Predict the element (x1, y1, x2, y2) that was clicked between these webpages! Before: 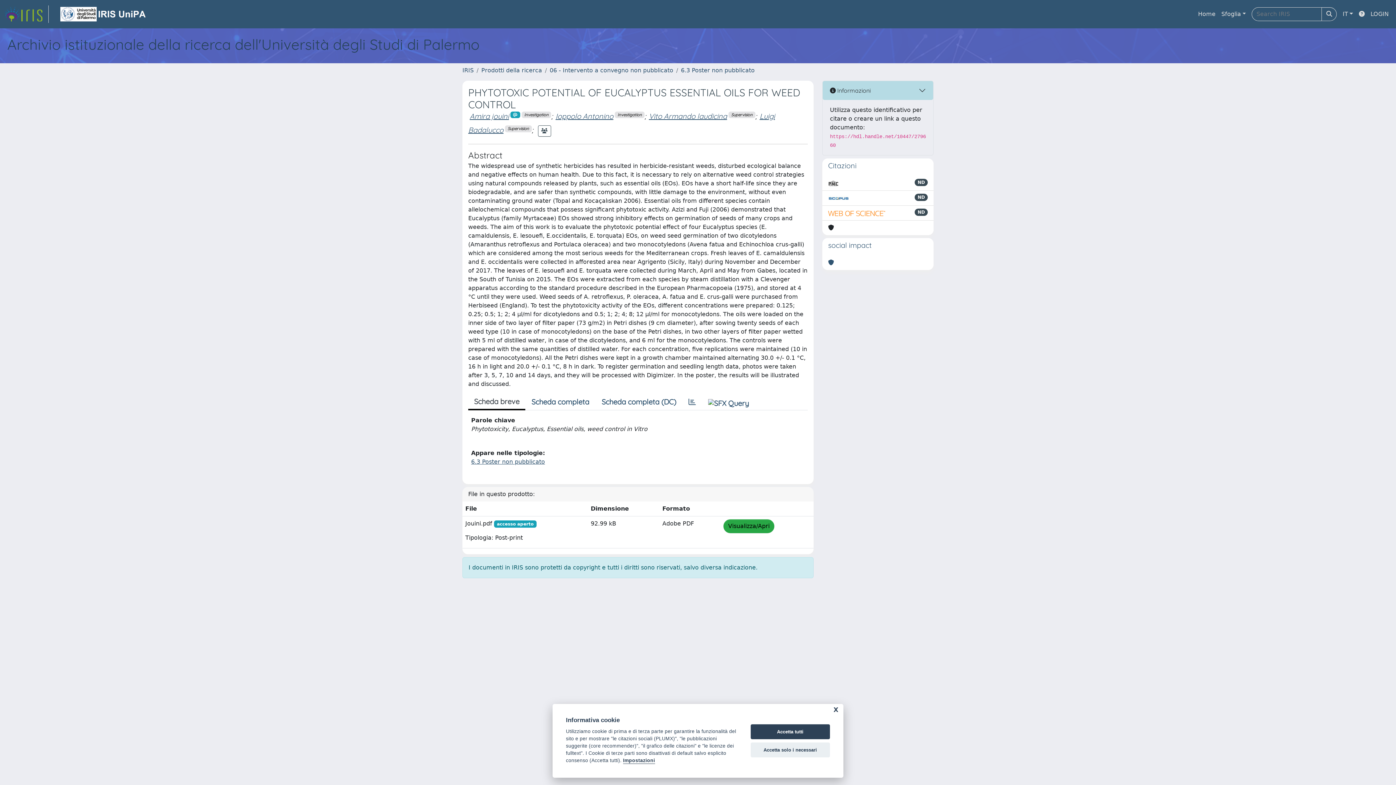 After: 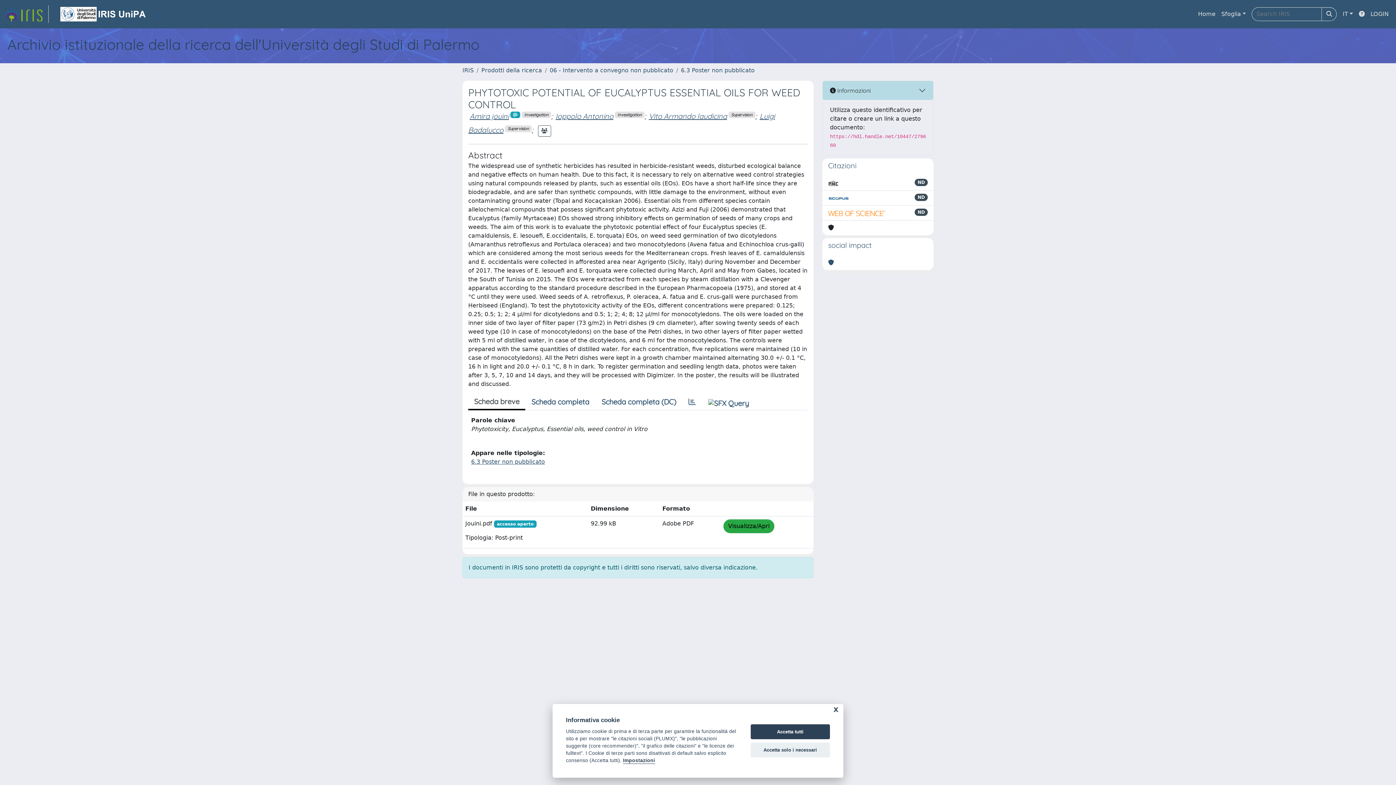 Action: bbox: (54, 5, 152, 22) label: link homepage università